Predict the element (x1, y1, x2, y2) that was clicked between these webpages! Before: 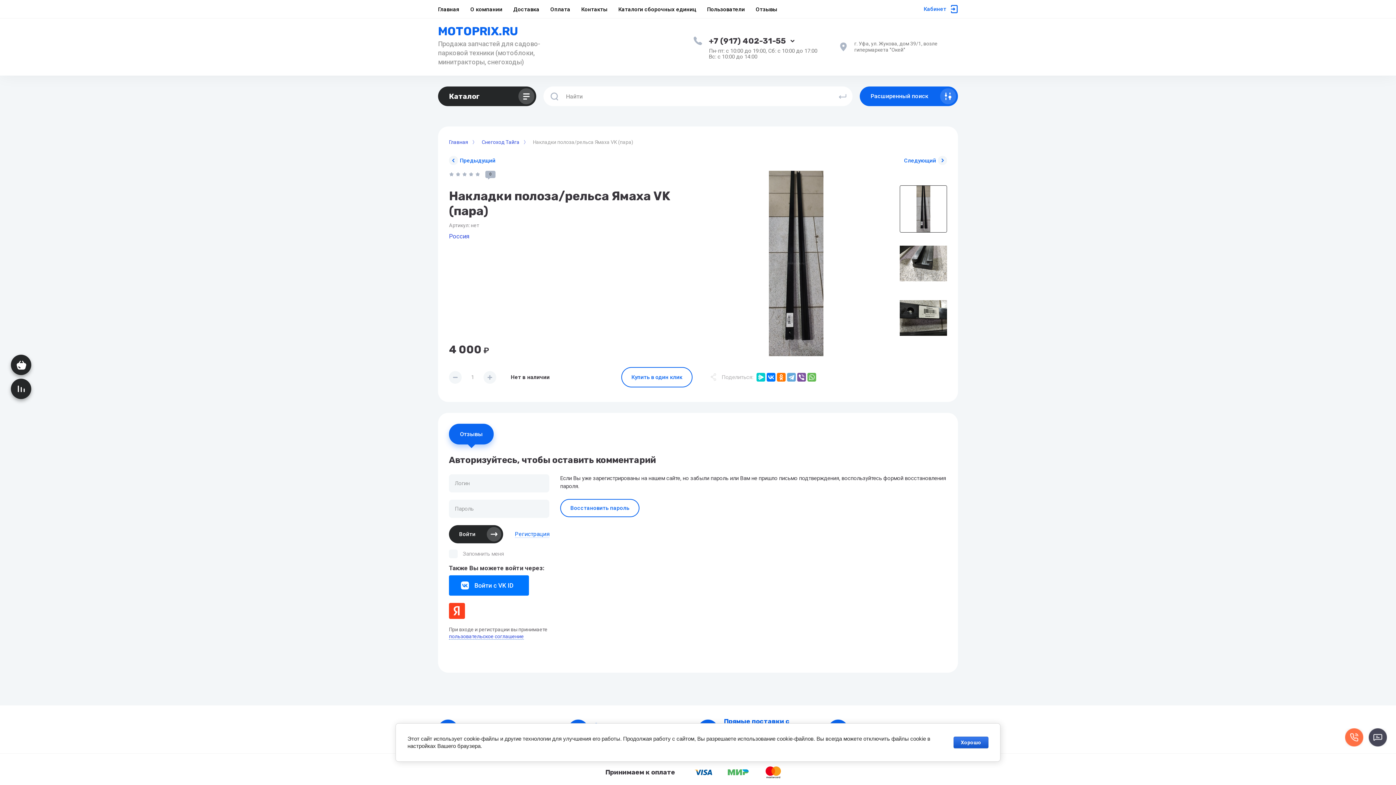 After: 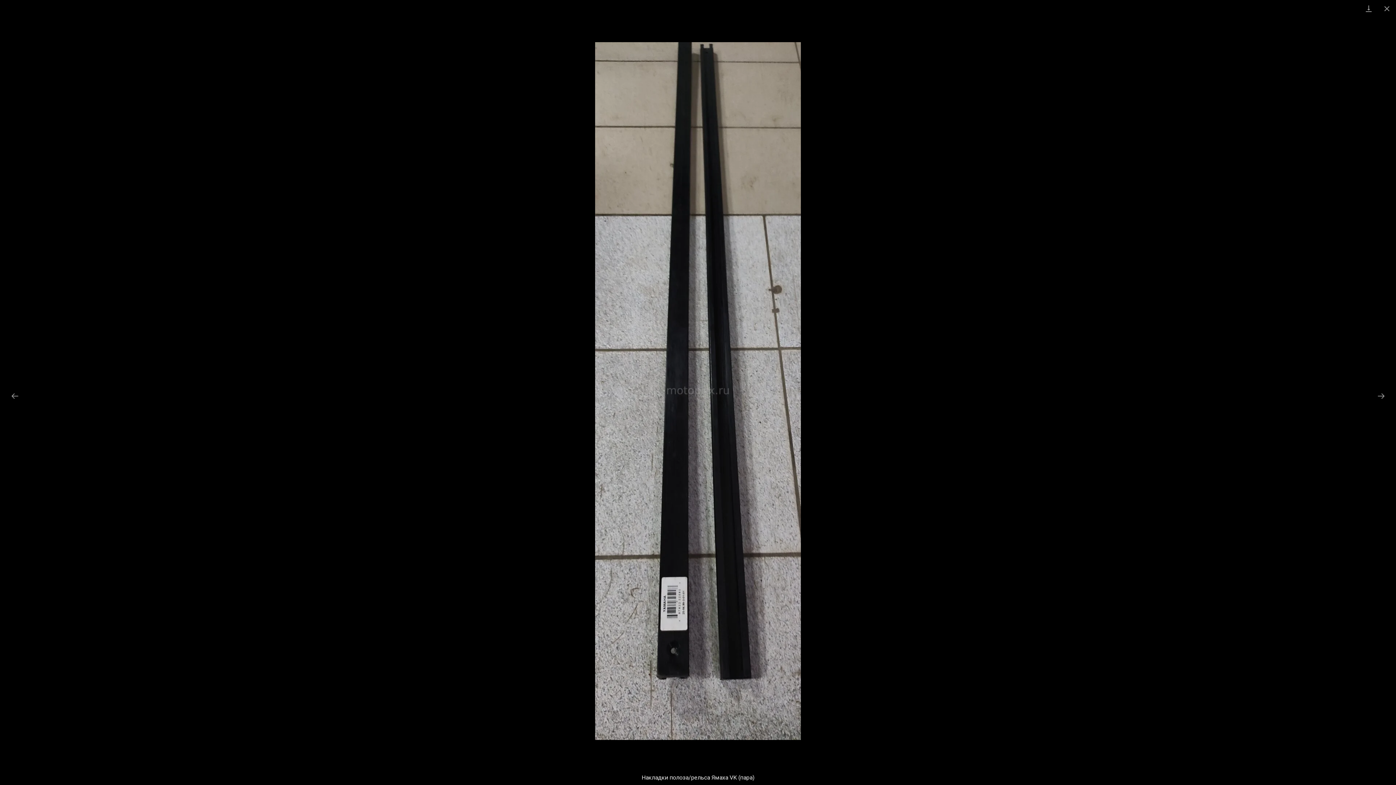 Action: bbox: (703, 170, 889, 356)